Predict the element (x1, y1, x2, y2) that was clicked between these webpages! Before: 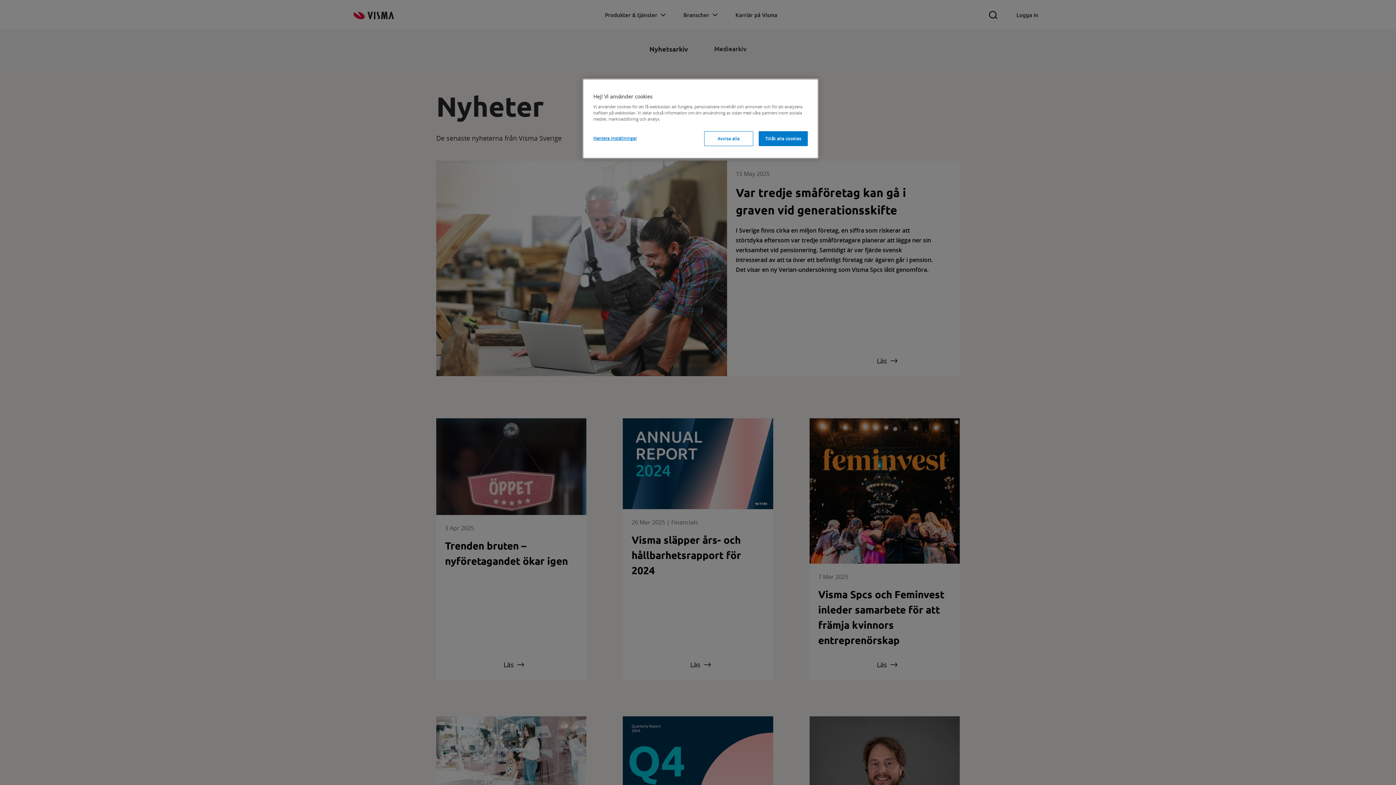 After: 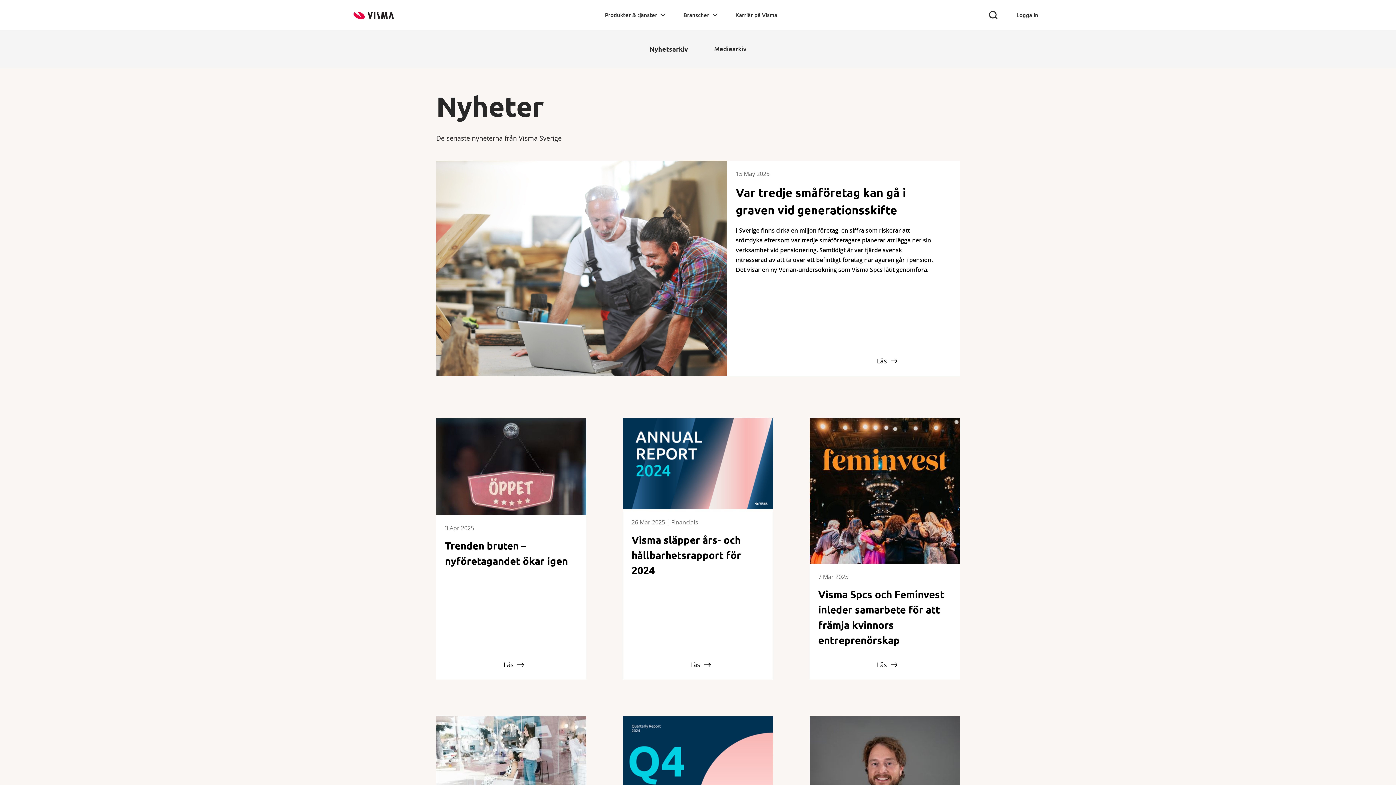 Action: bbox: (758, 131, 808, 146) label: Tillåt alla cookies